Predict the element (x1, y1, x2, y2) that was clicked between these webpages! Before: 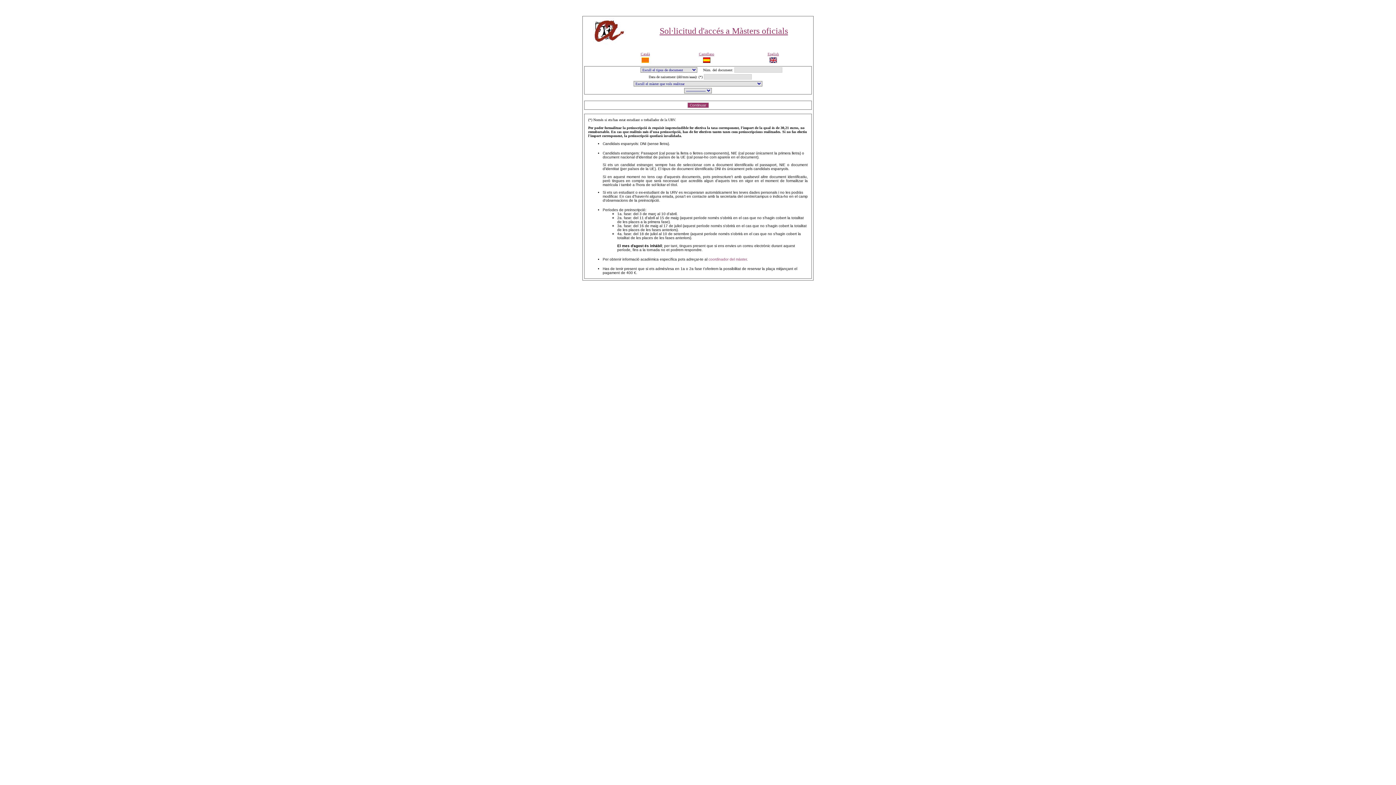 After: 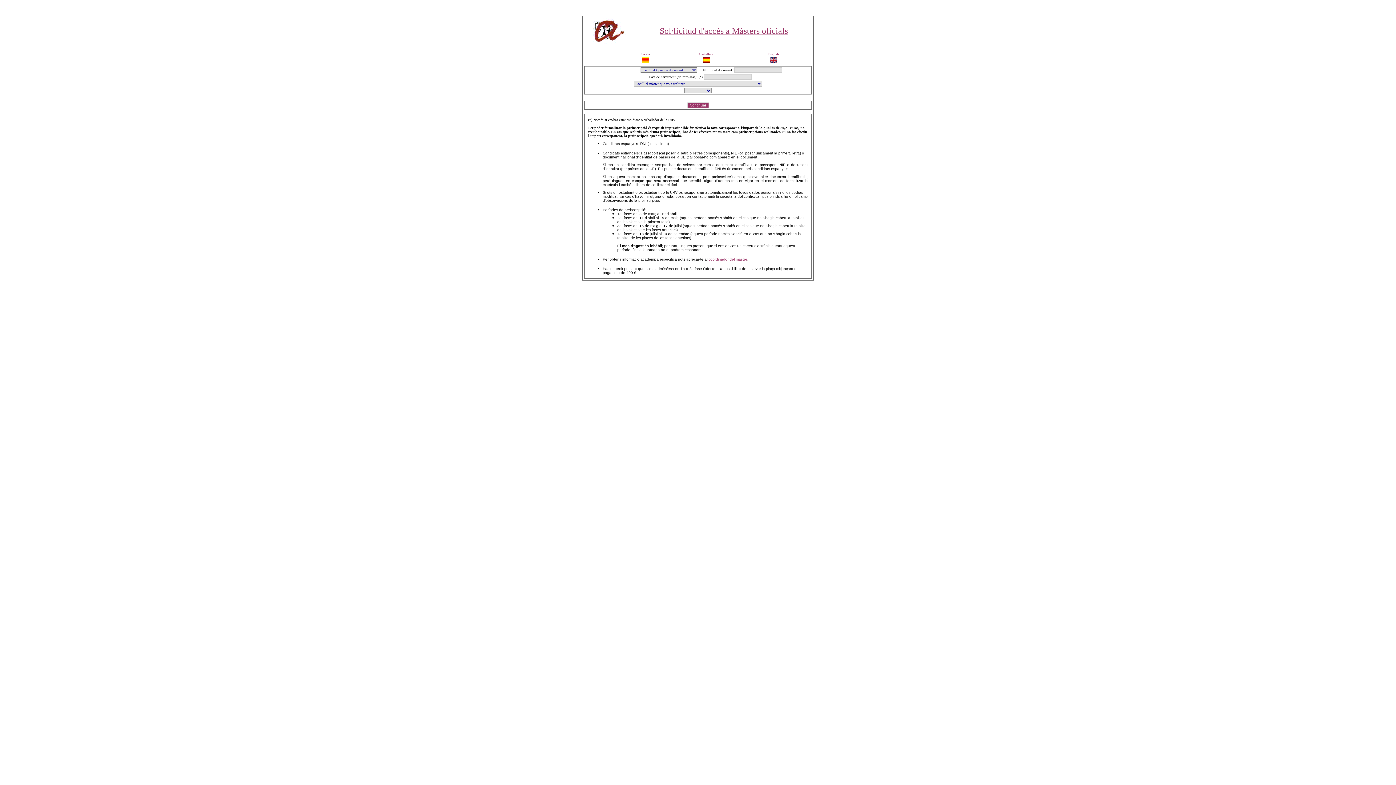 Action: label: Català bbox: (640, 52, 650, 56)